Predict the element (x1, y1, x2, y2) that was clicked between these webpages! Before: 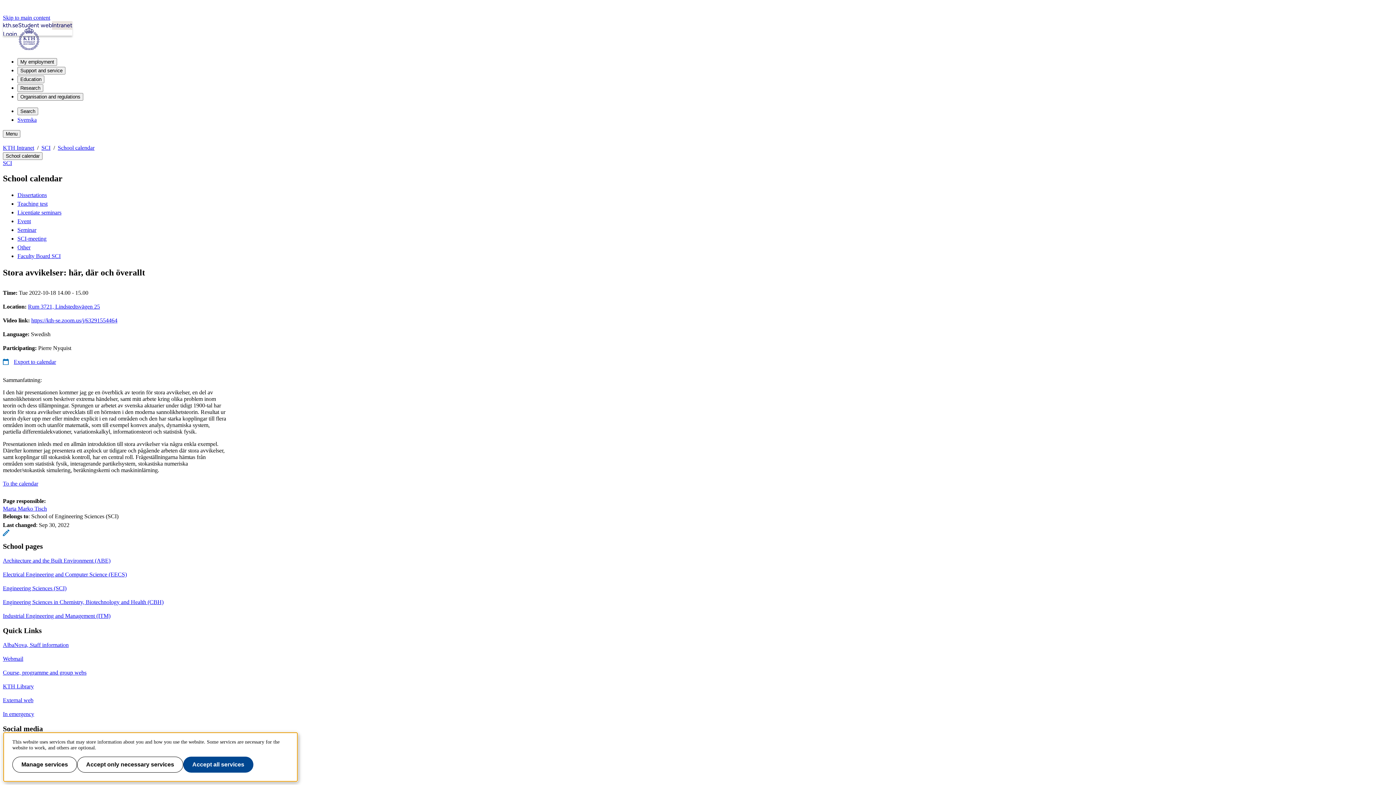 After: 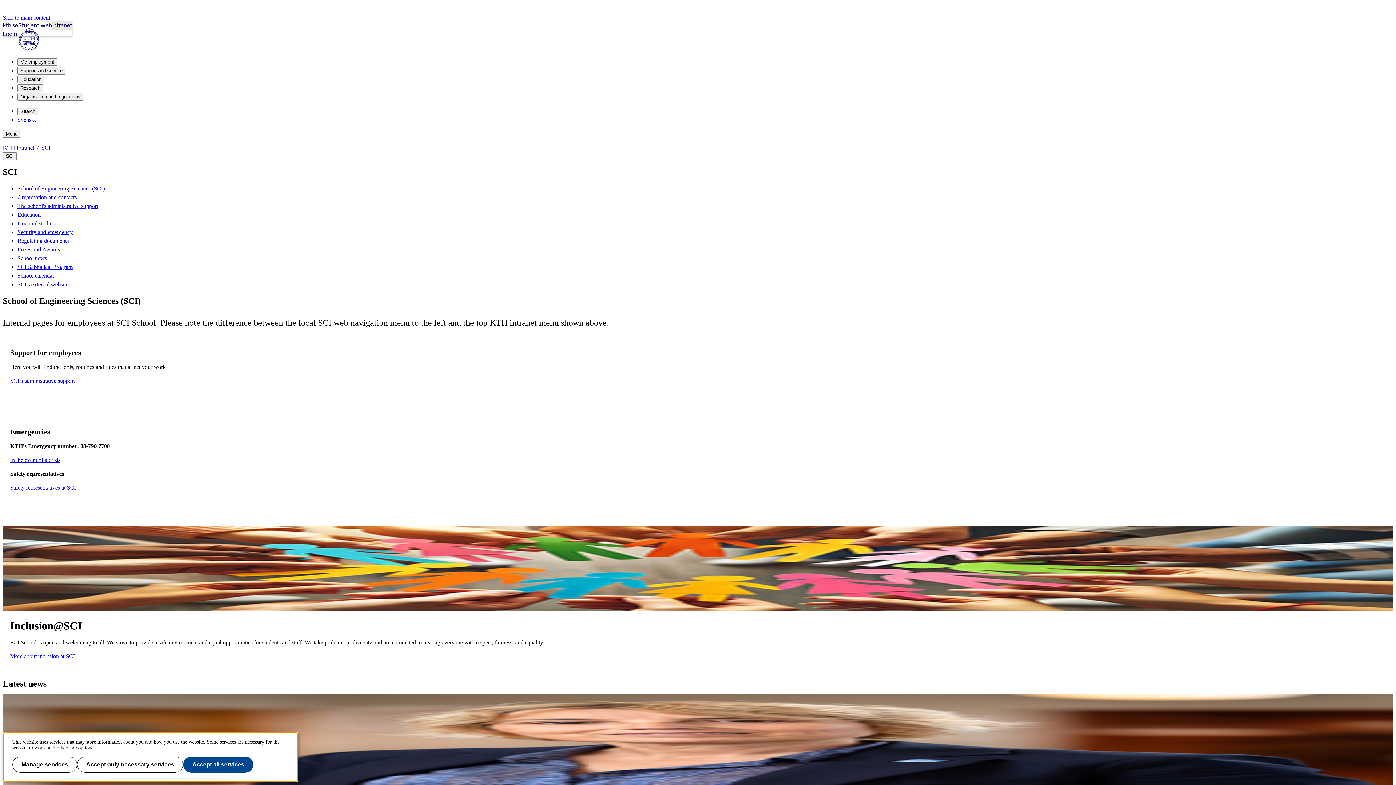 Action: label: SCI bbox: (41, 144, 50, 150)